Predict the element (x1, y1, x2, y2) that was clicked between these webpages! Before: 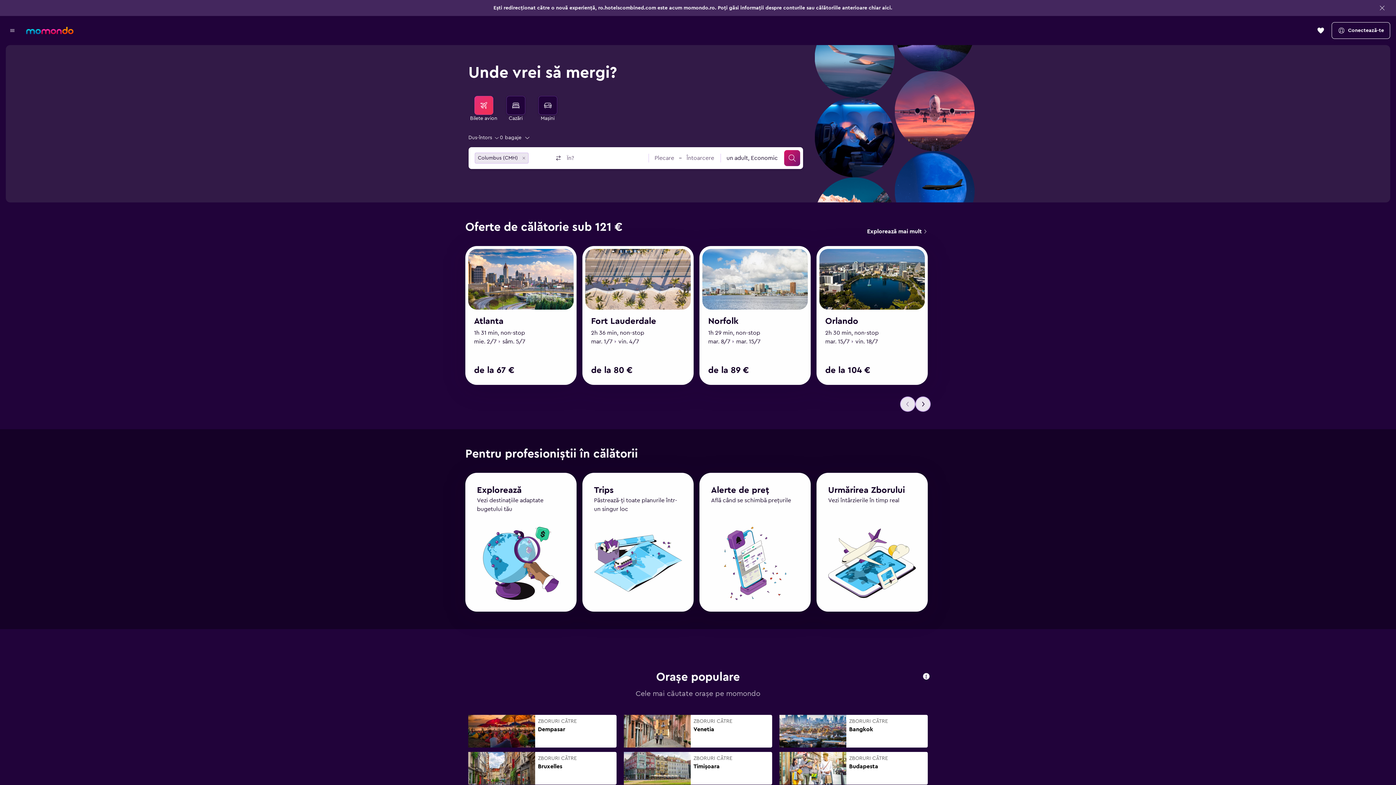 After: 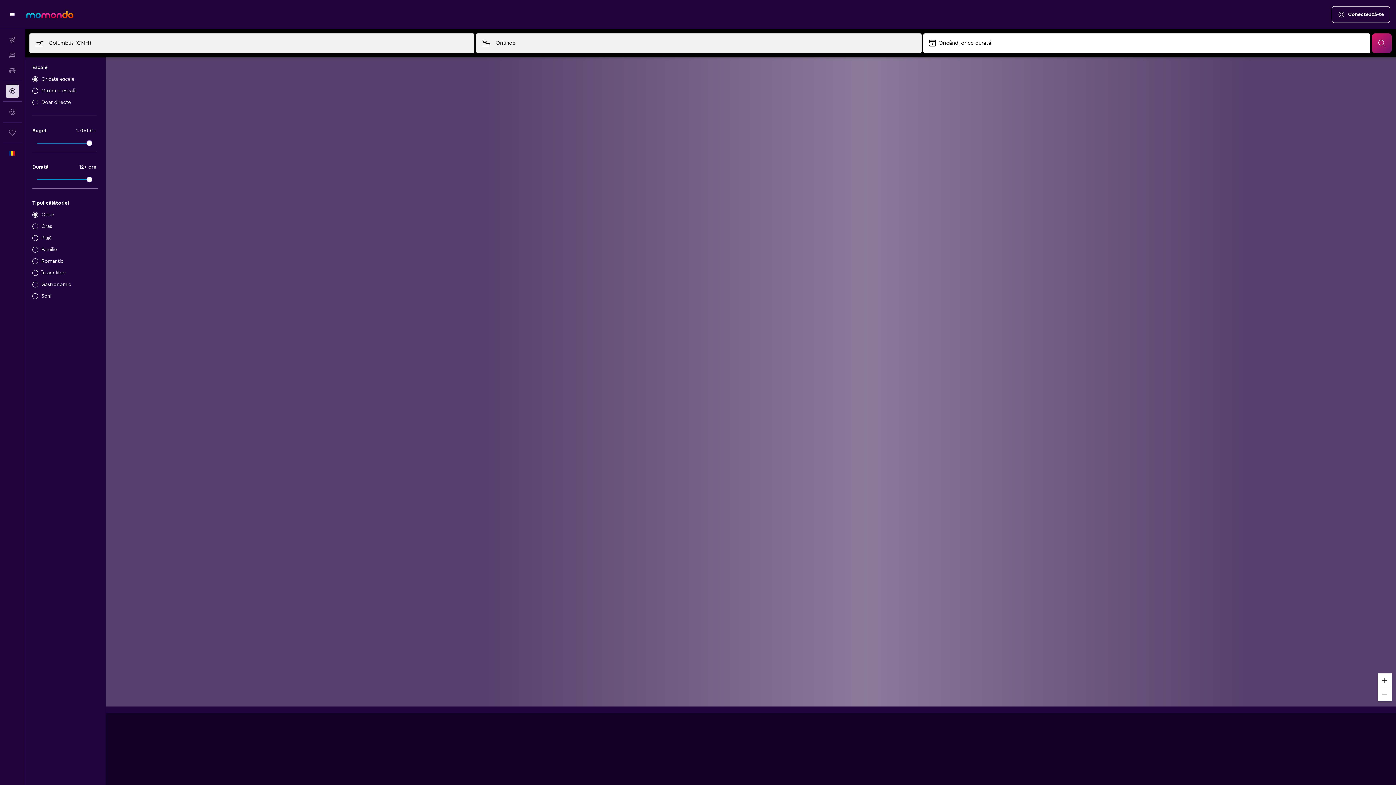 Action: label: Explorează bbox: (477, 493, 521, 502)